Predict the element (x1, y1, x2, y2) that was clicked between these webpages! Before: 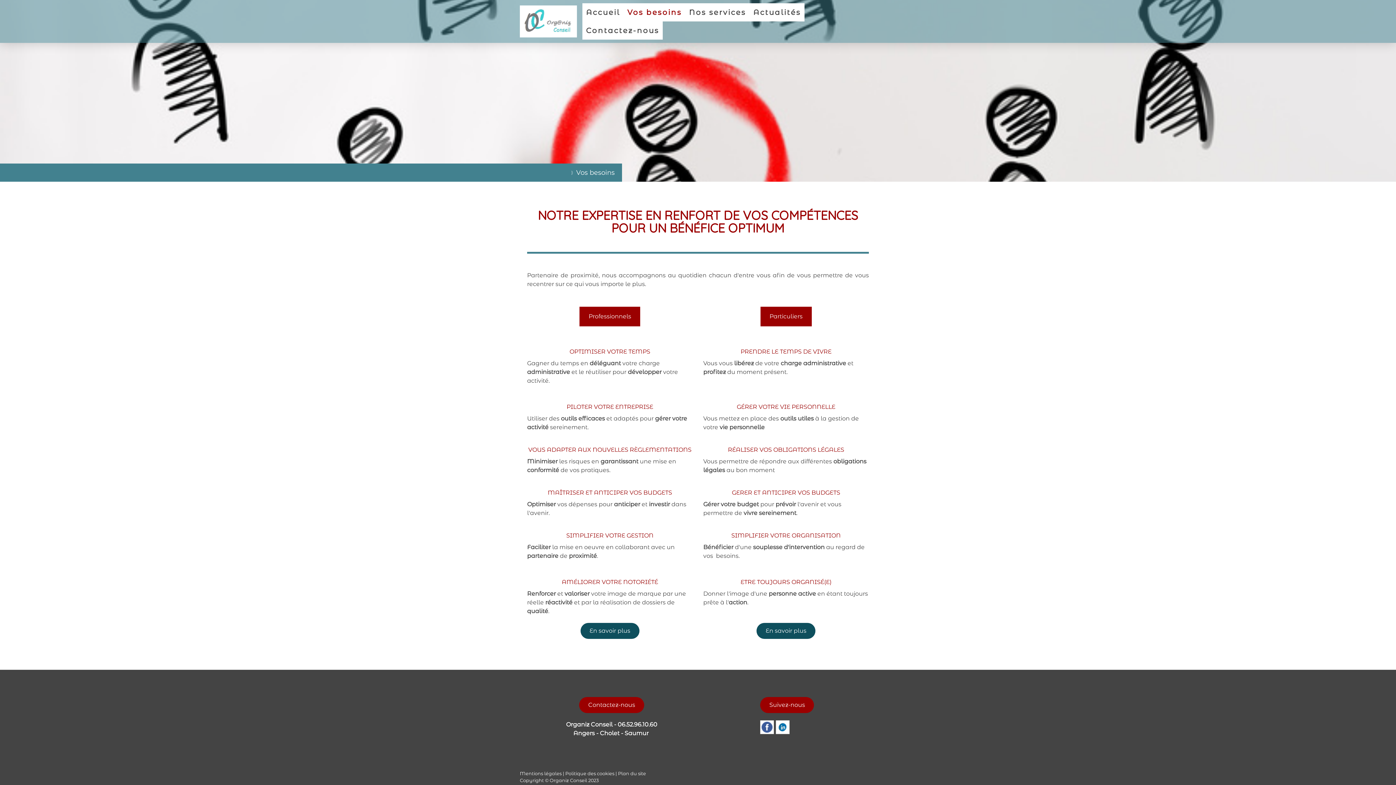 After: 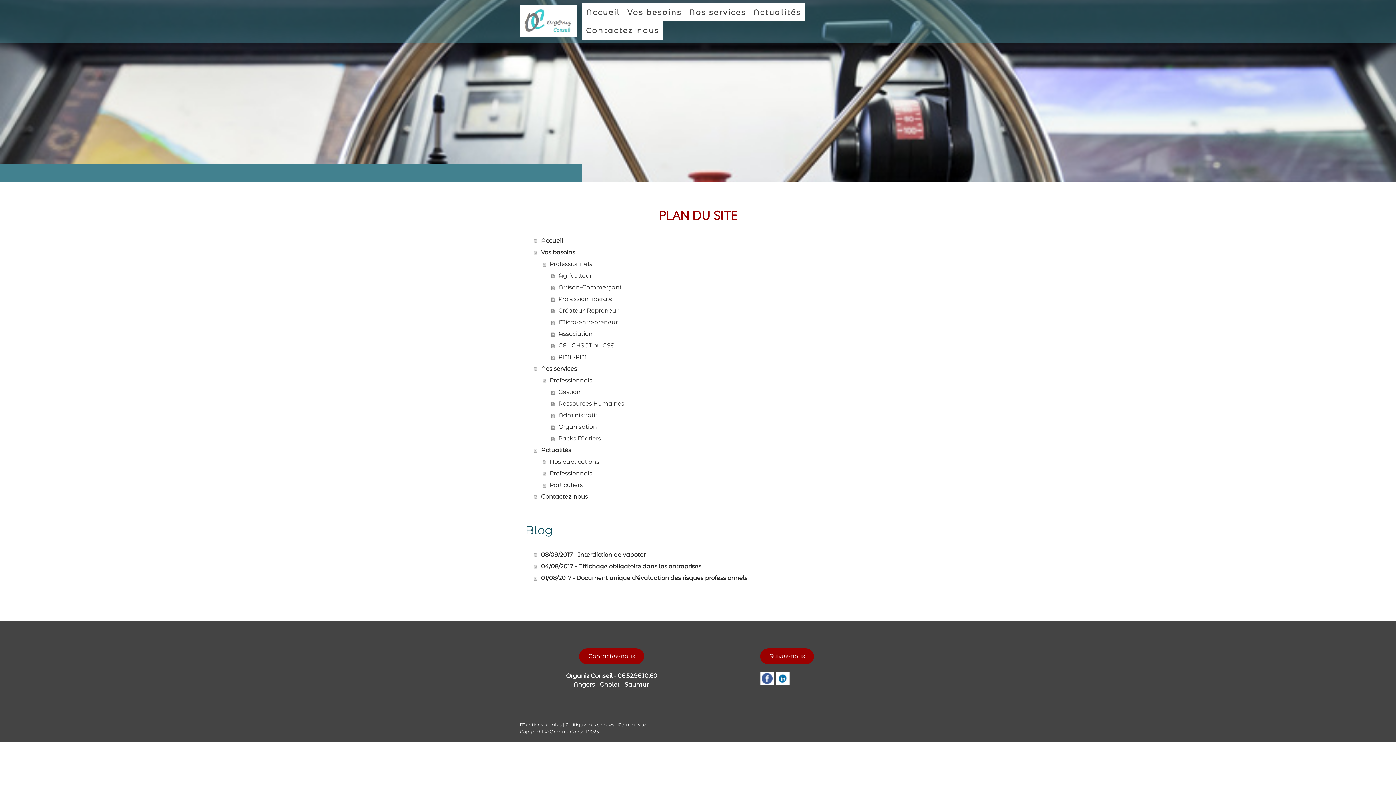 Action: label: Plan du site bbox: (618, 771, 646, 776)